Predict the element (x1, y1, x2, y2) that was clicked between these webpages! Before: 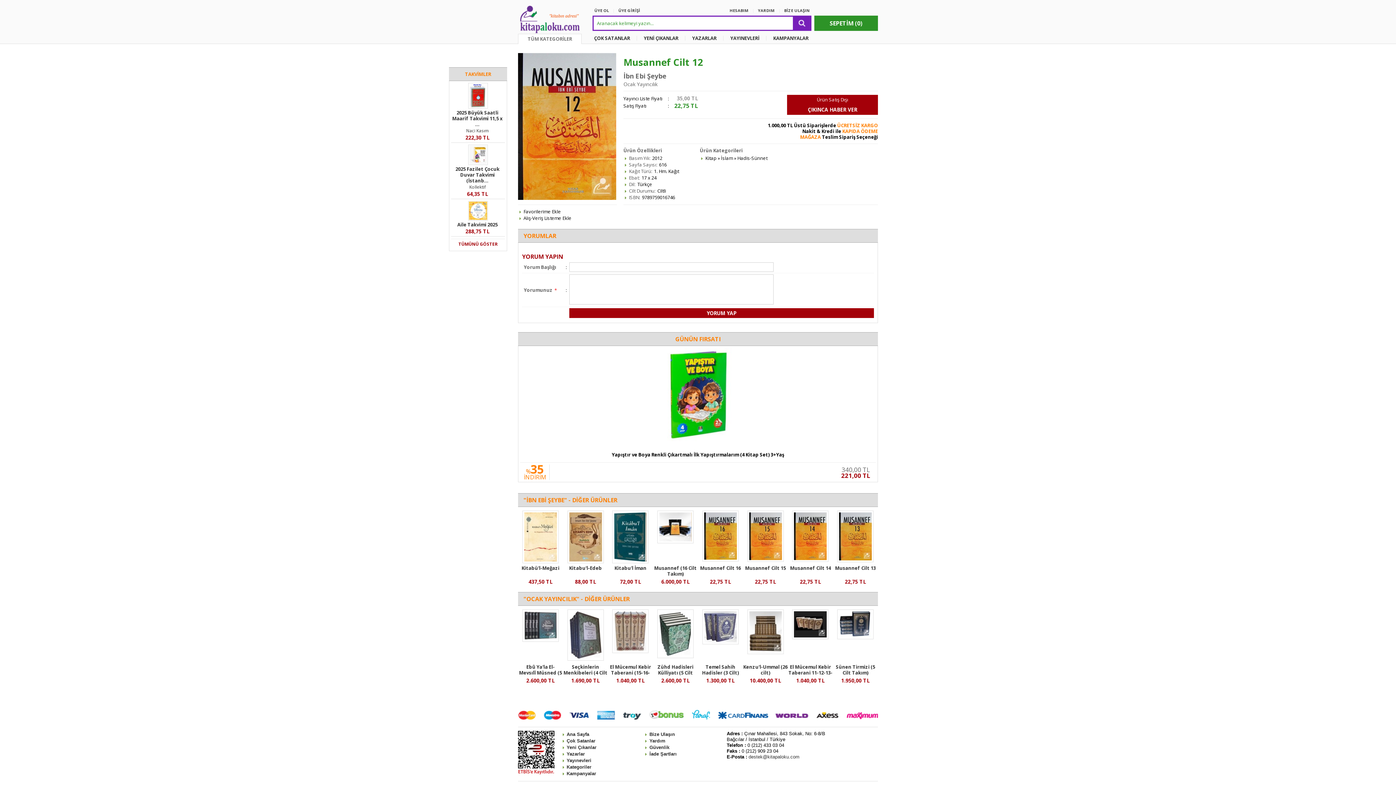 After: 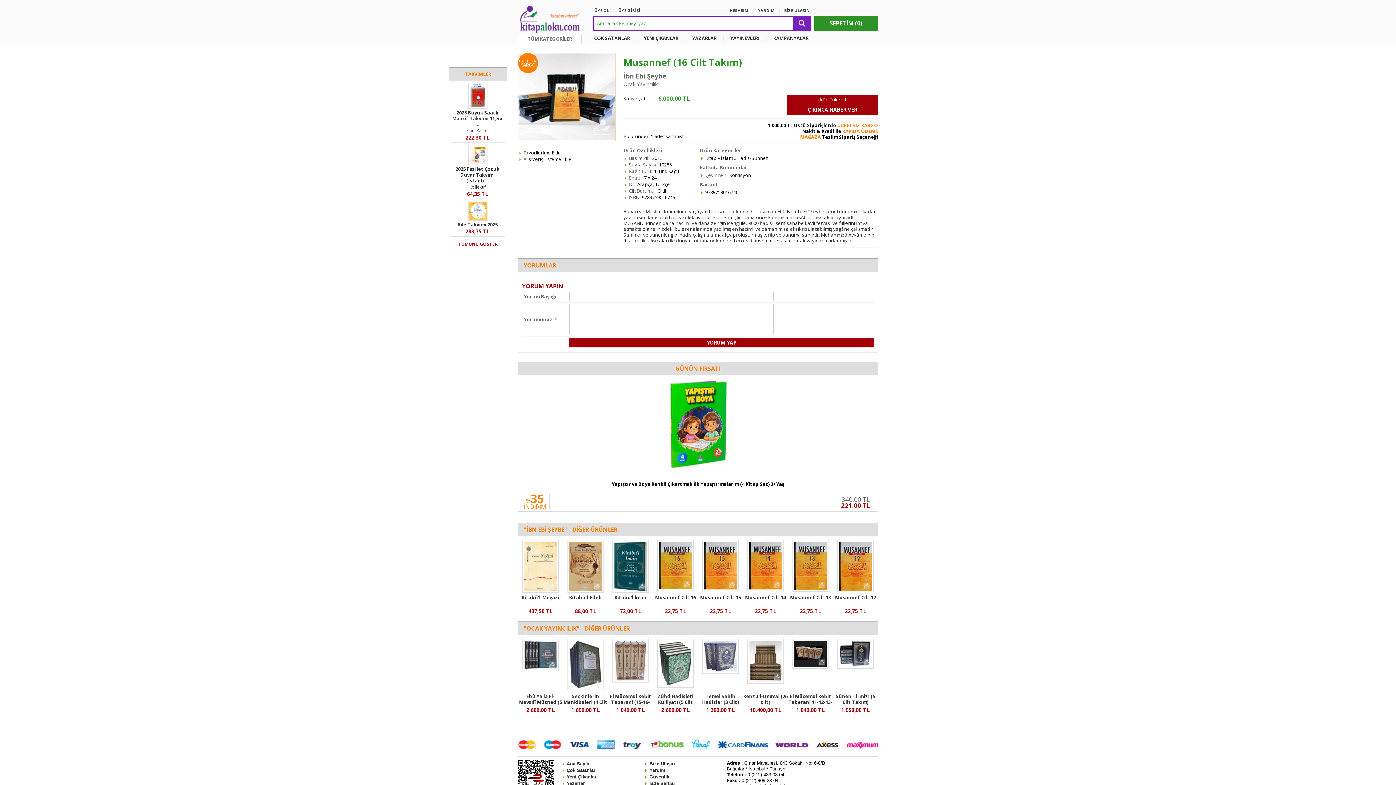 Action: bbox: (657, 538, 693, 545)